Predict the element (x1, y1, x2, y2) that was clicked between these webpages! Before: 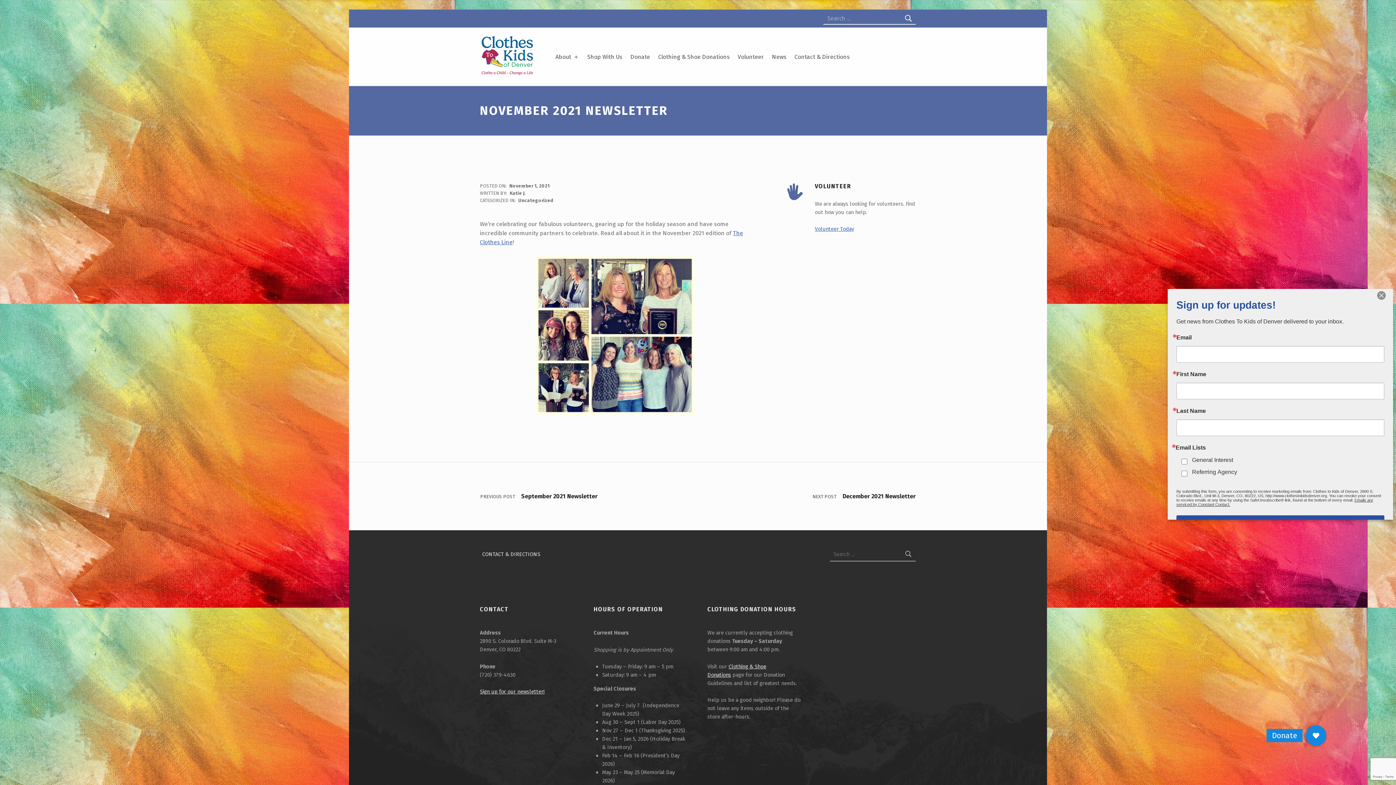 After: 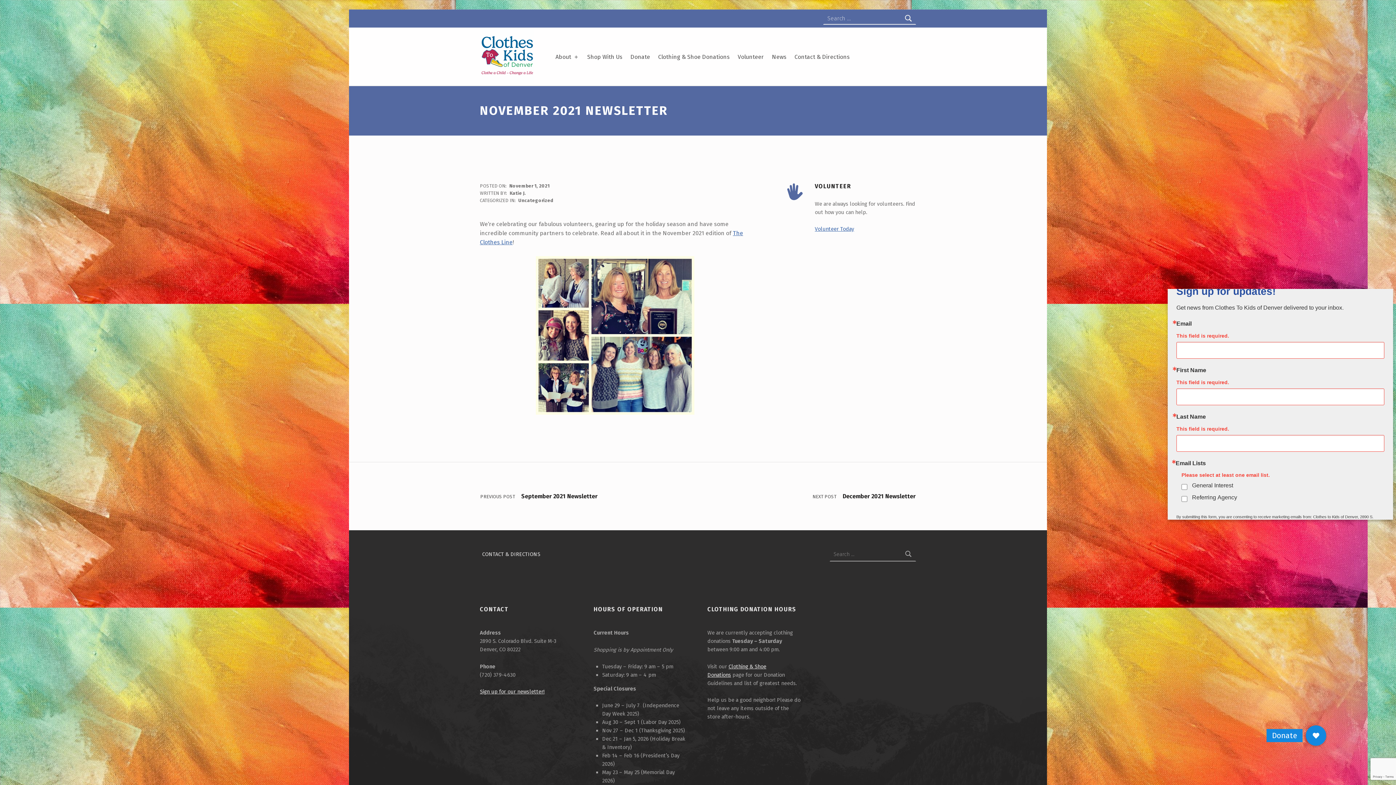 Action: bbox: (1207, 486, 1353, 498) label: Sign up!